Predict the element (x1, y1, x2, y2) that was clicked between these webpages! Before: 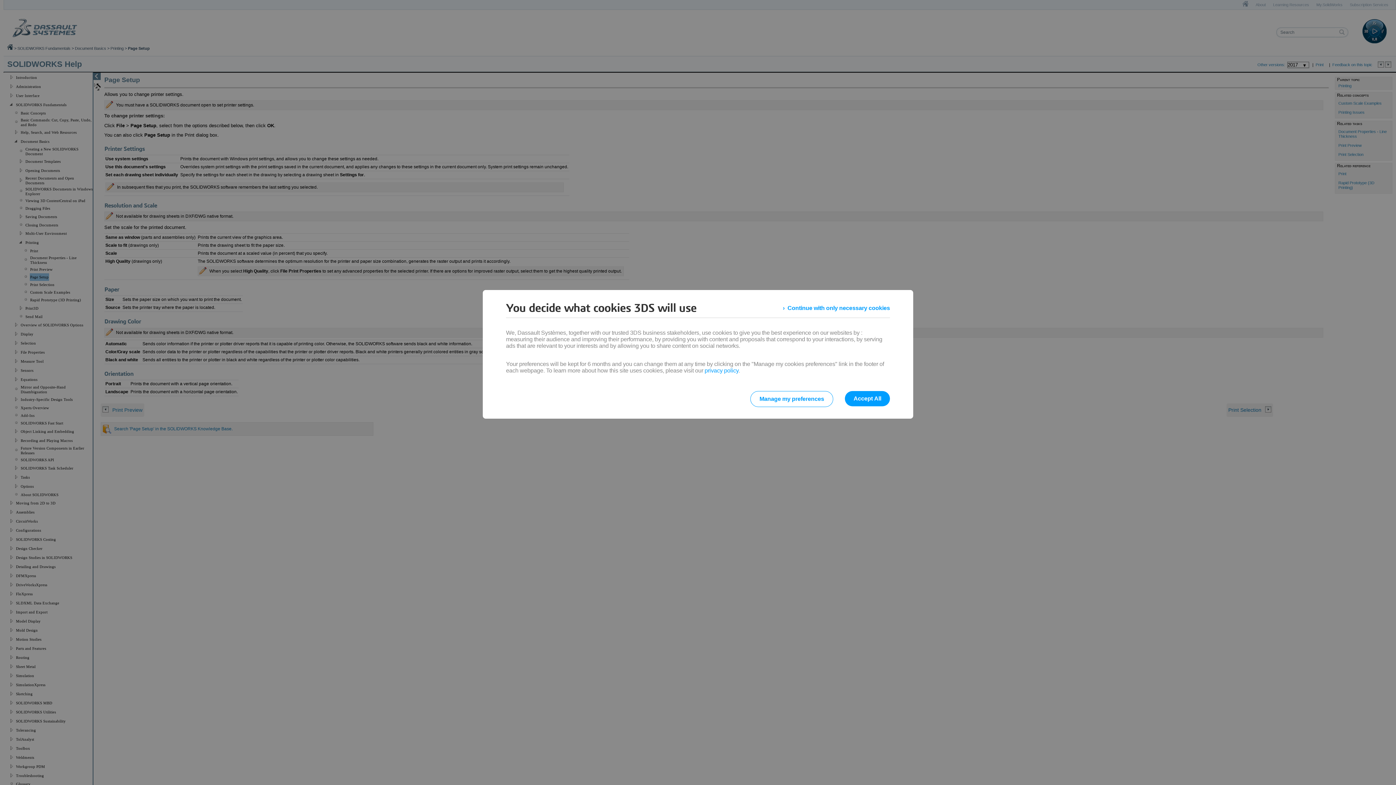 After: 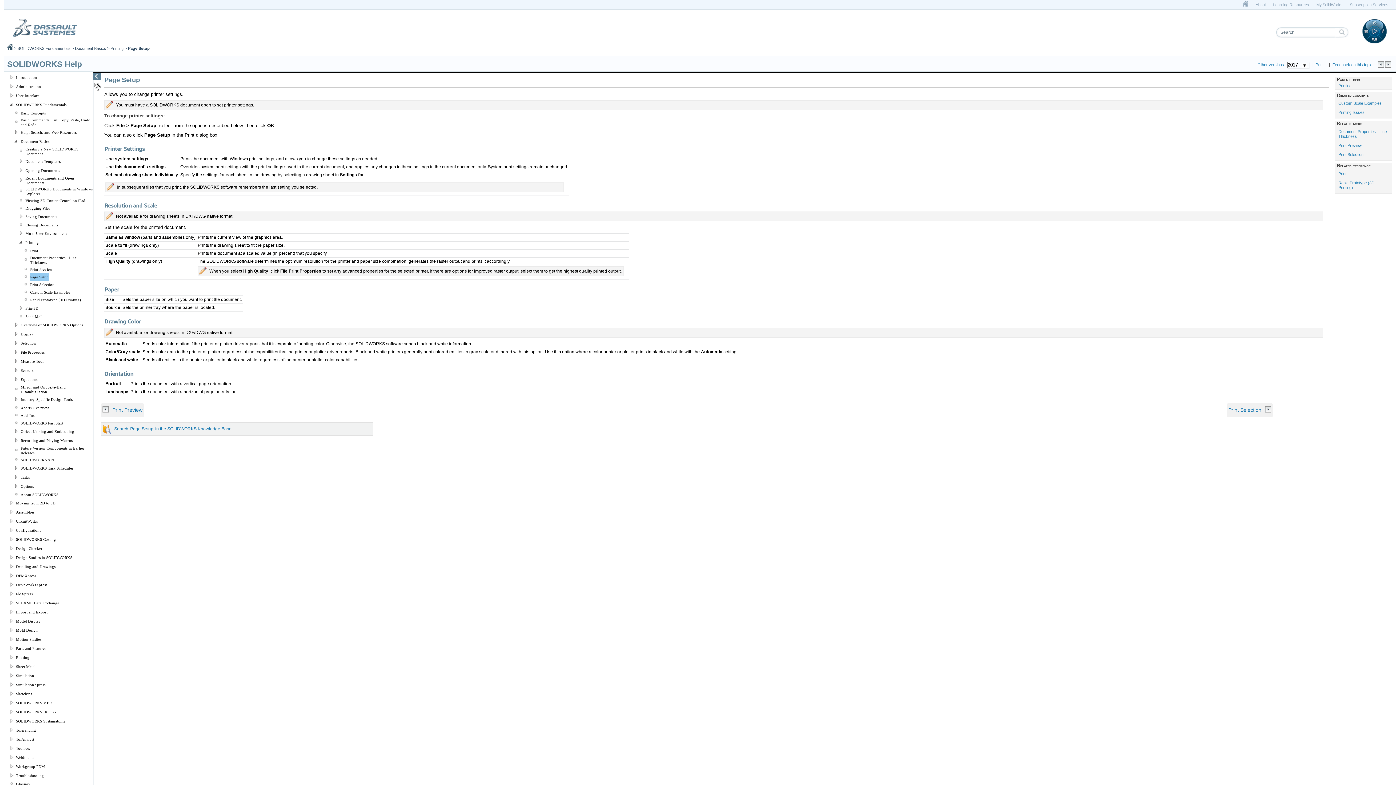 Action: bbox: (845, 391, 890, 406) label: Accept All